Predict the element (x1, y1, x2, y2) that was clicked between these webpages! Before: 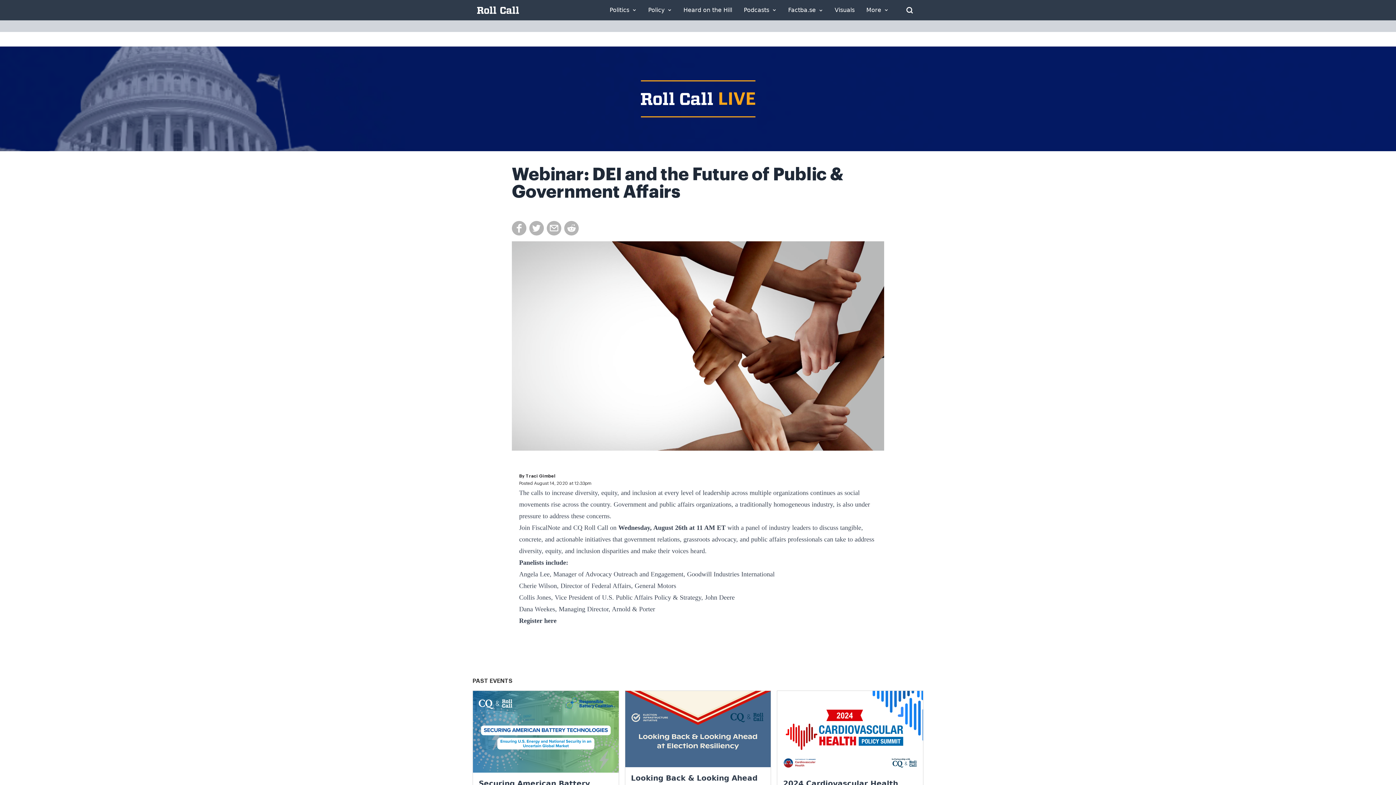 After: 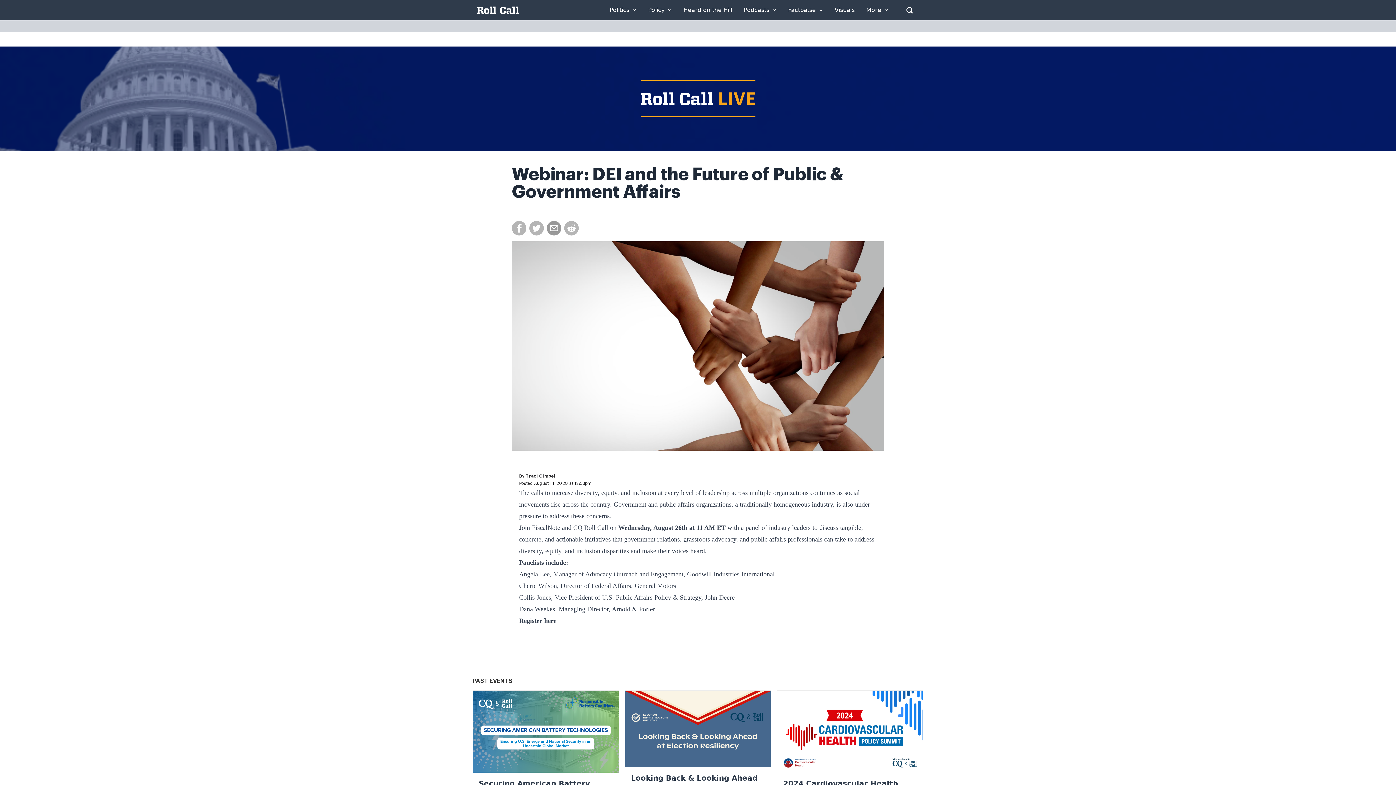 Action: bbox: (546, 221, 561, 235)